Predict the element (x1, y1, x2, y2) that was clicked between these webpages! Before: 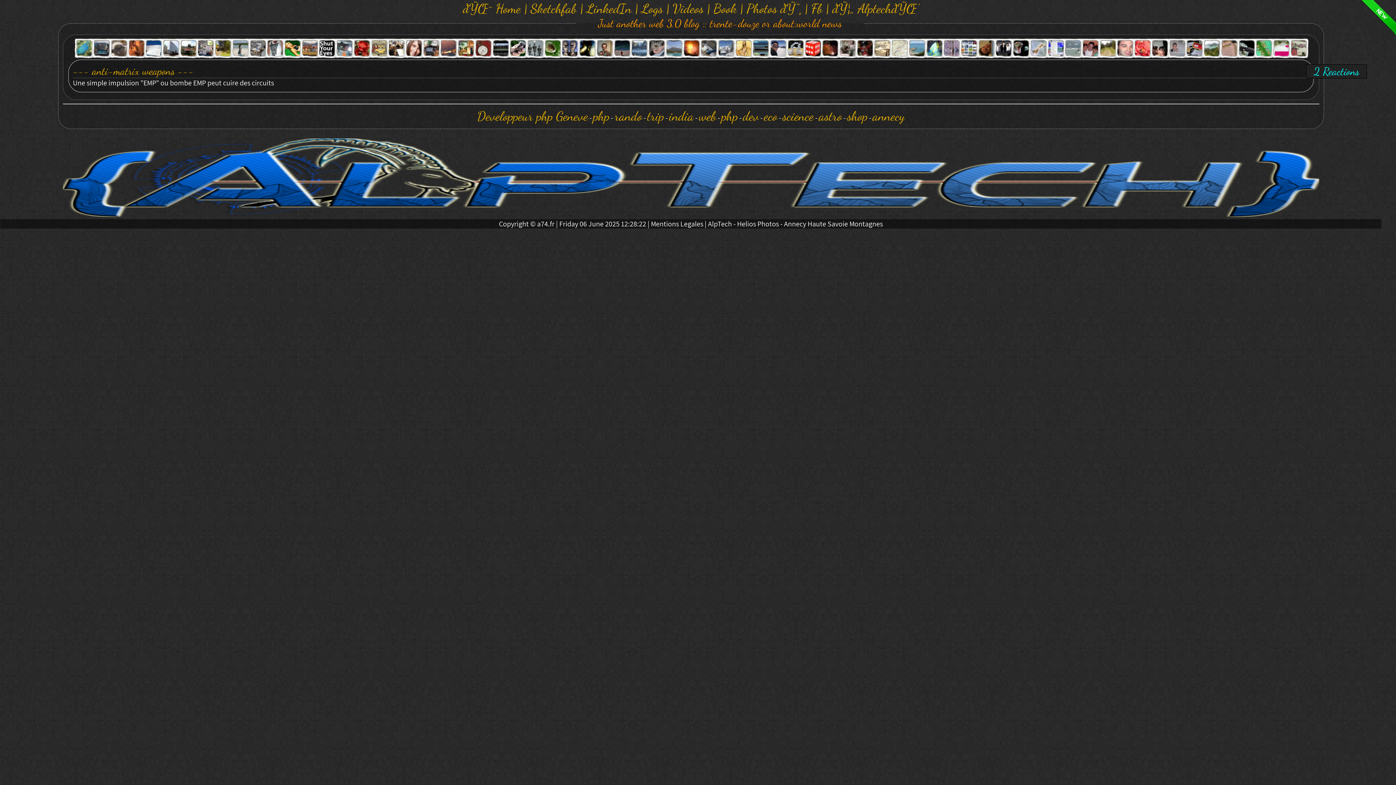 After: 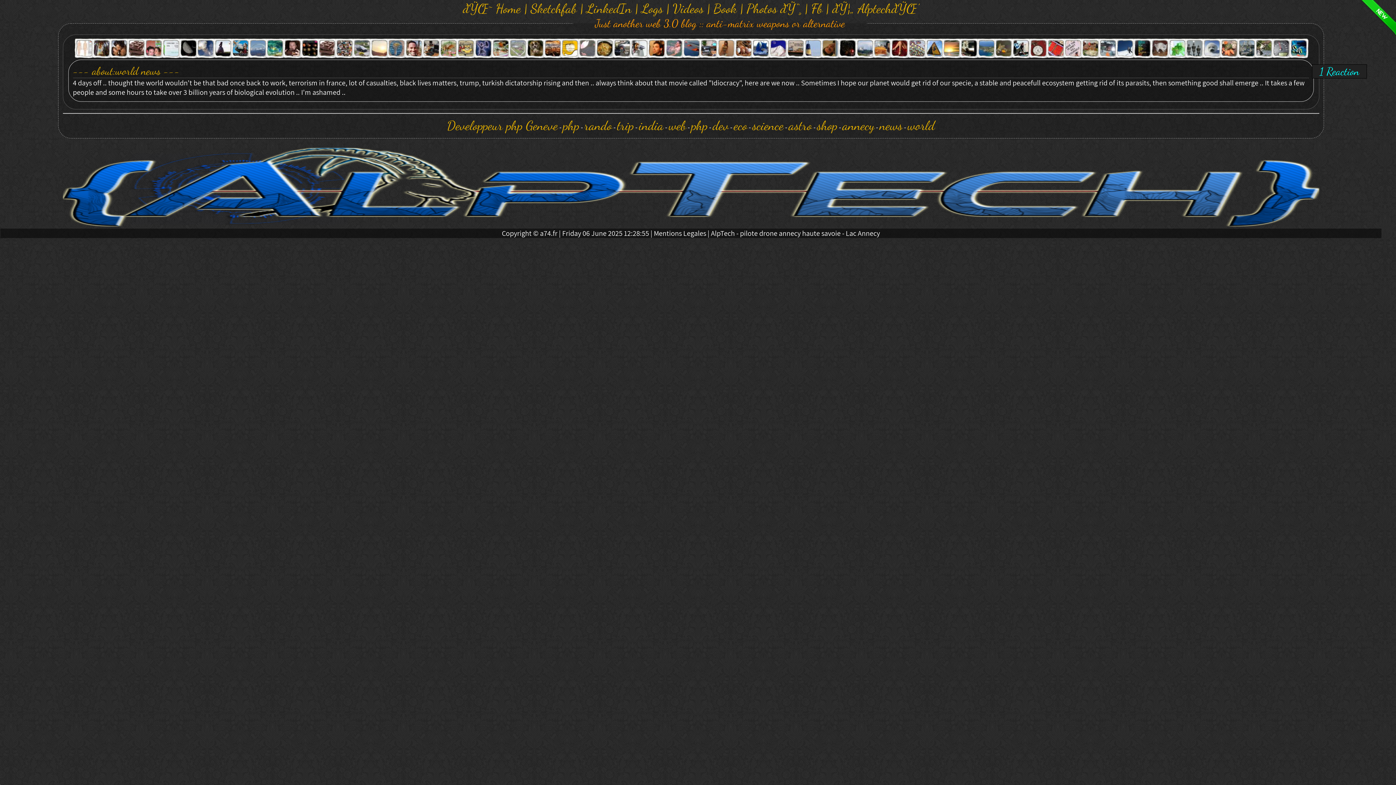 Action: bbox: (773, 16, 842, 30) label: about:world news